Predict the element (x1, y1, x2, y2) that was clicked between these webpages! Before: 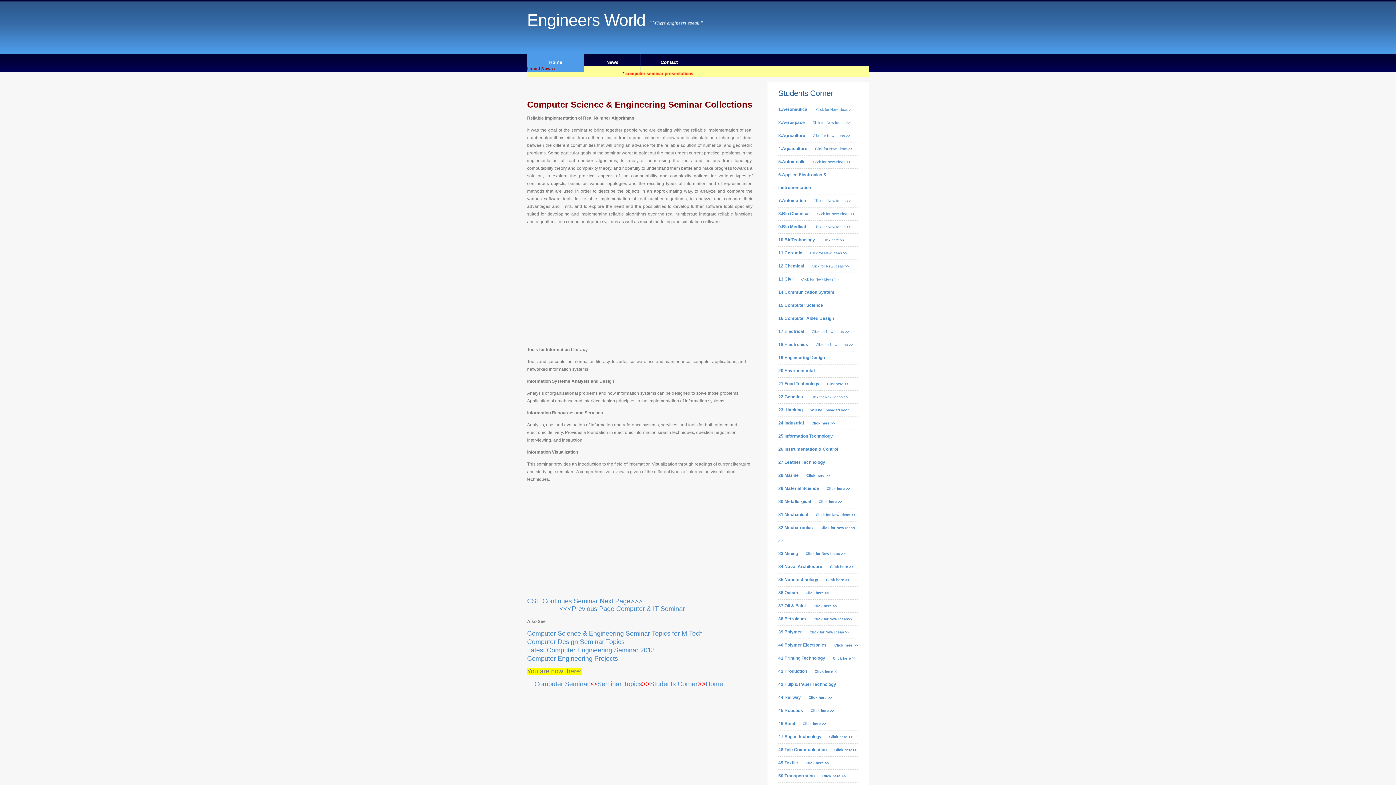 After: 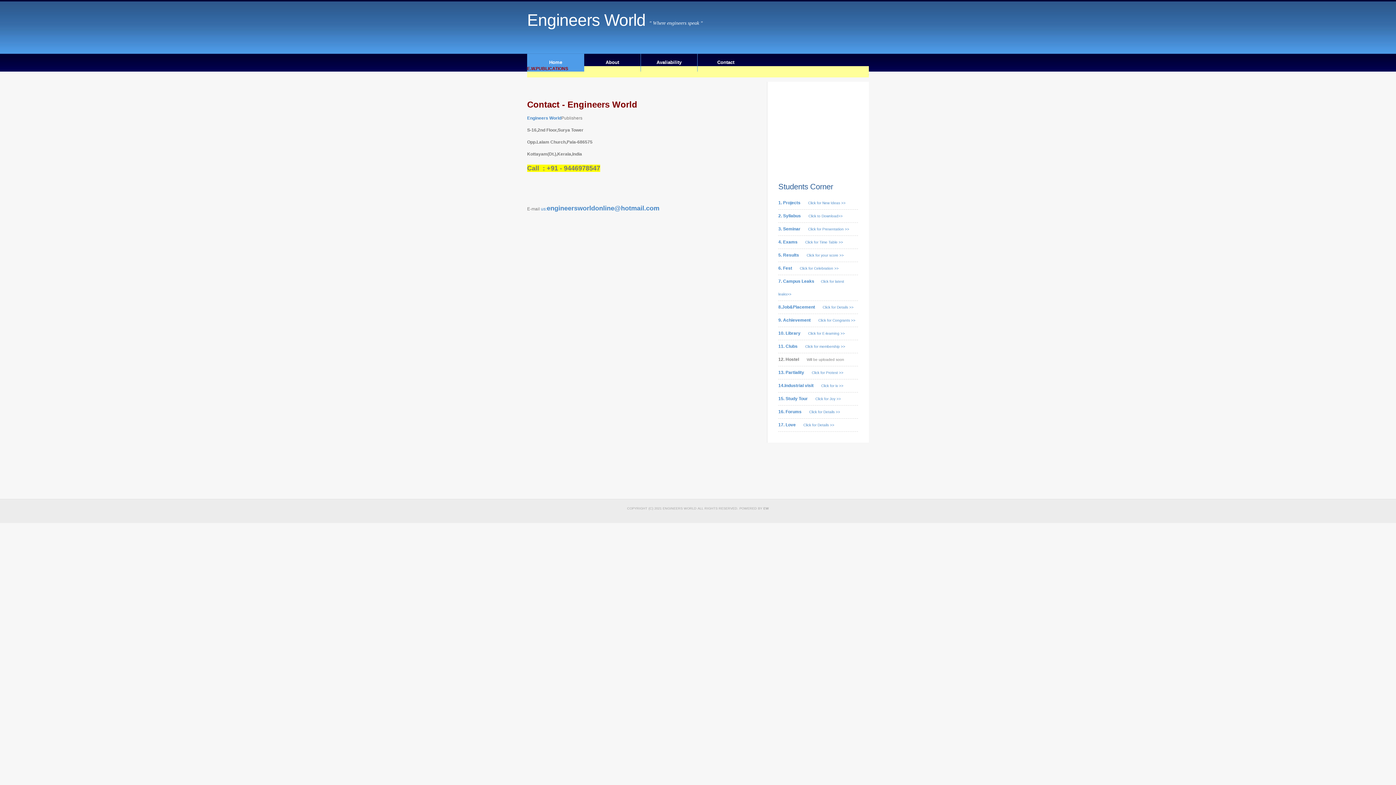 Action: label: Contact bbox: (641, 53, 697, 71)